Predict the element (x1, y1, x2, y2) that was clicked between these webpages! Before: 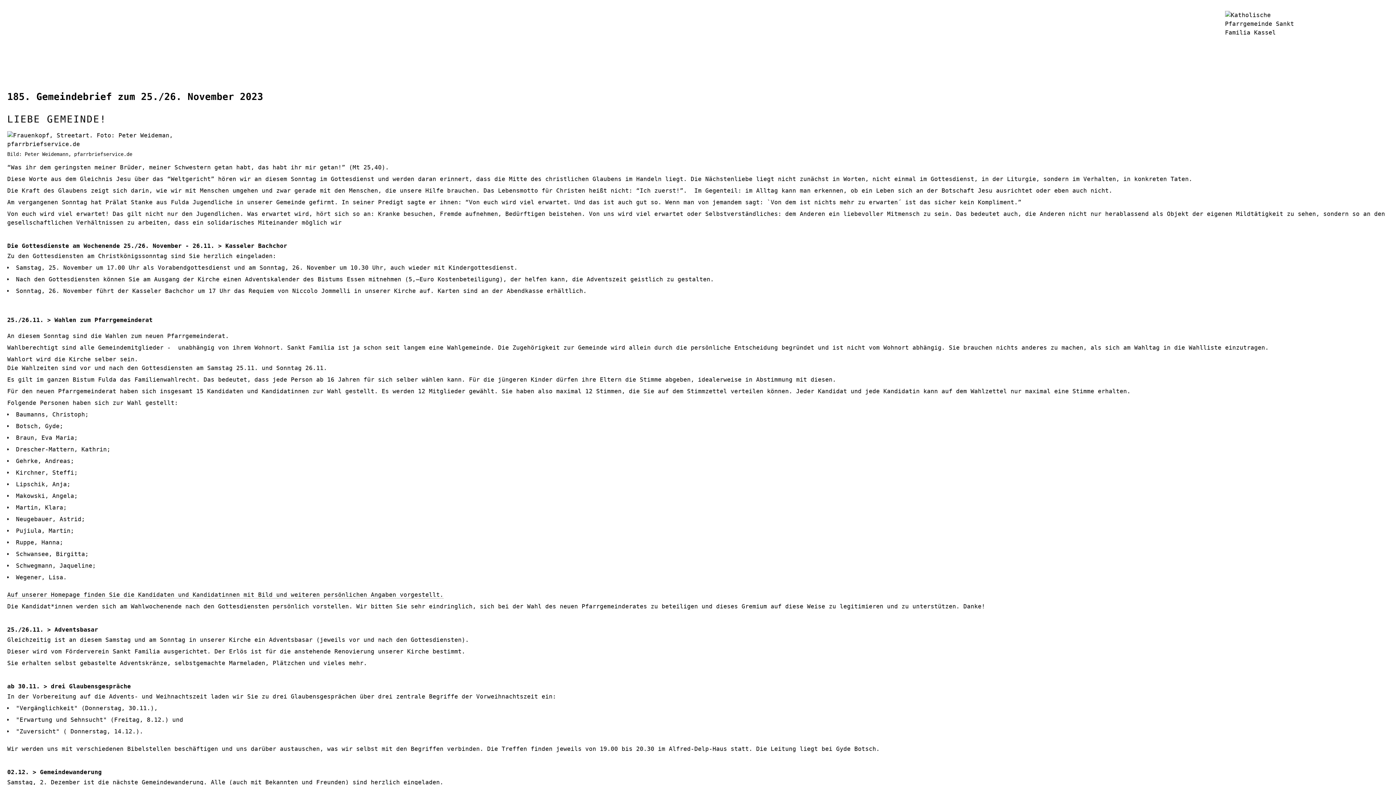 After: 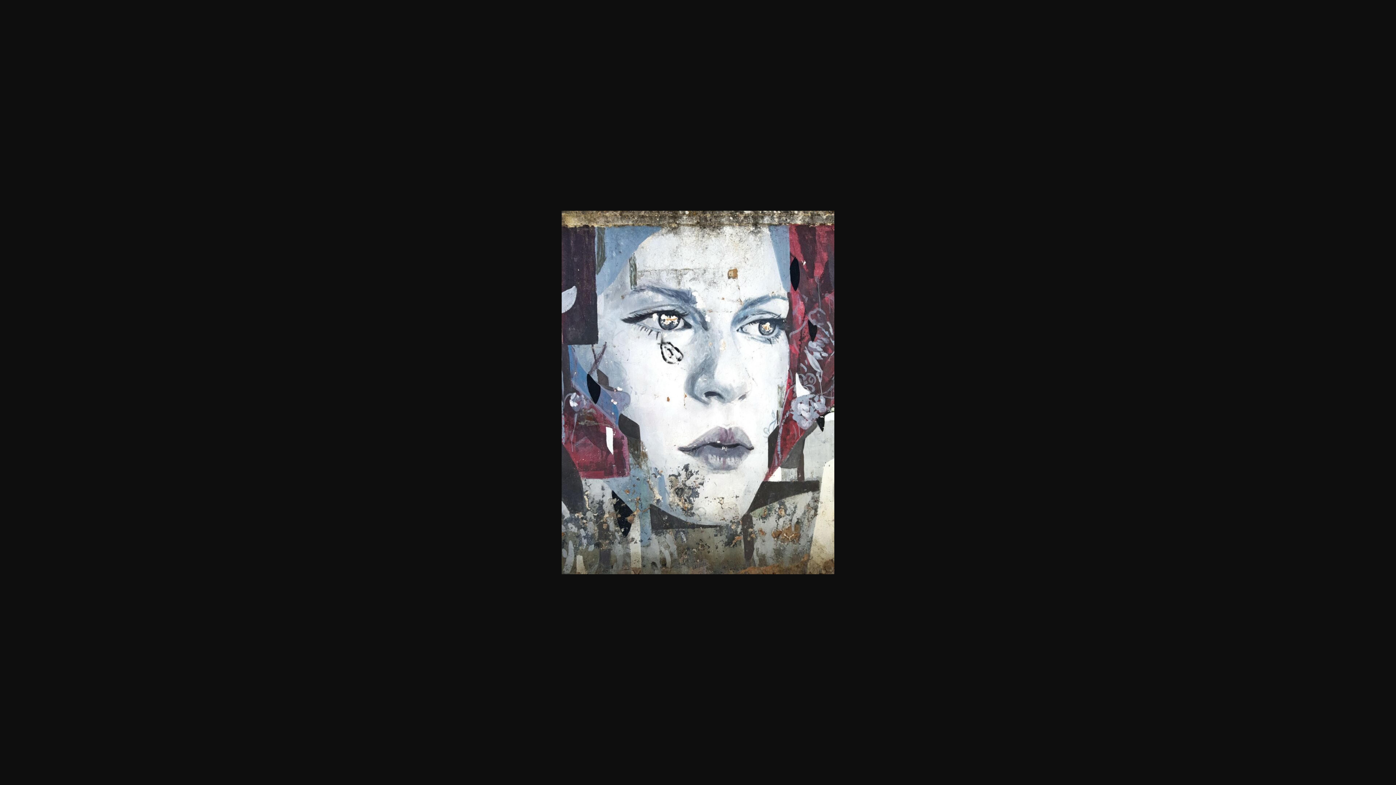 Action: bbox: (7, 131, 1389, 148)